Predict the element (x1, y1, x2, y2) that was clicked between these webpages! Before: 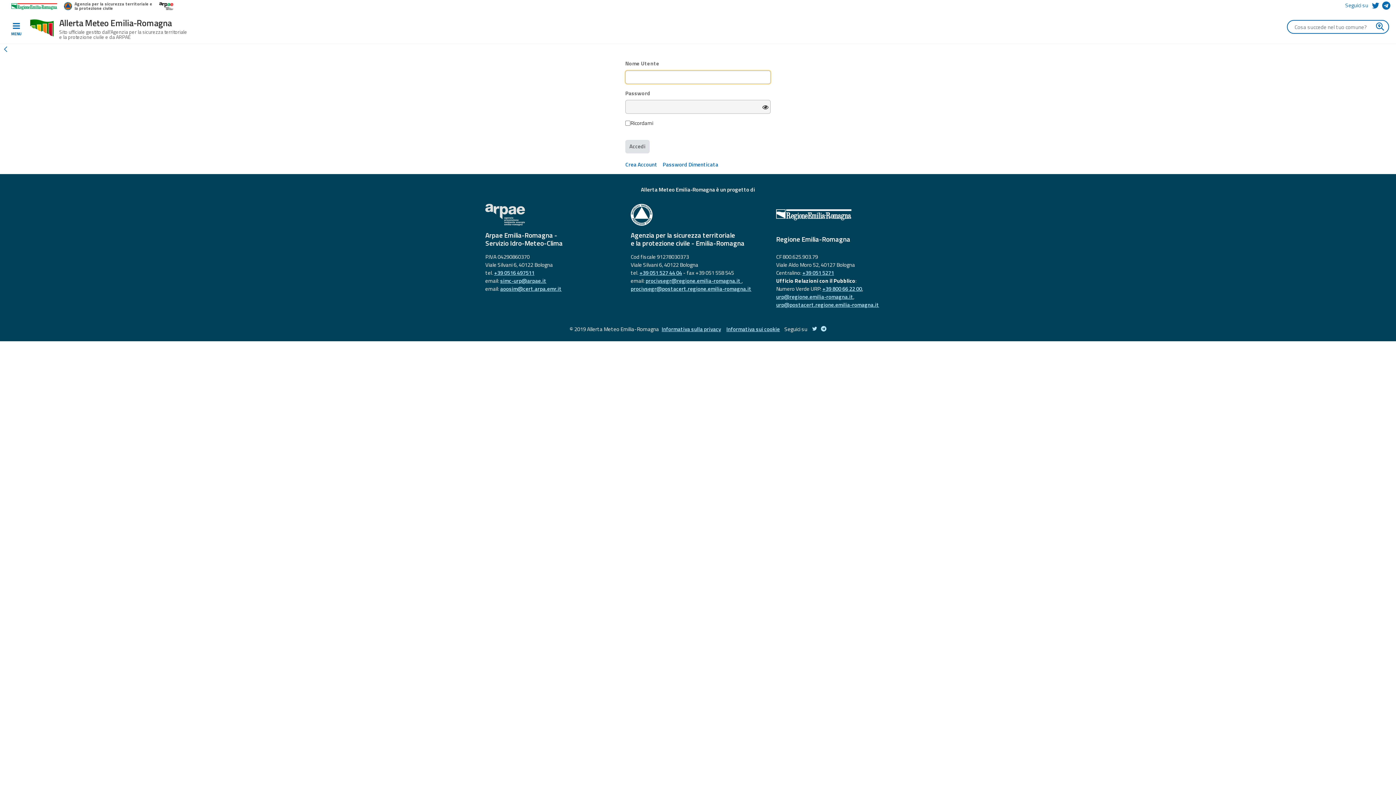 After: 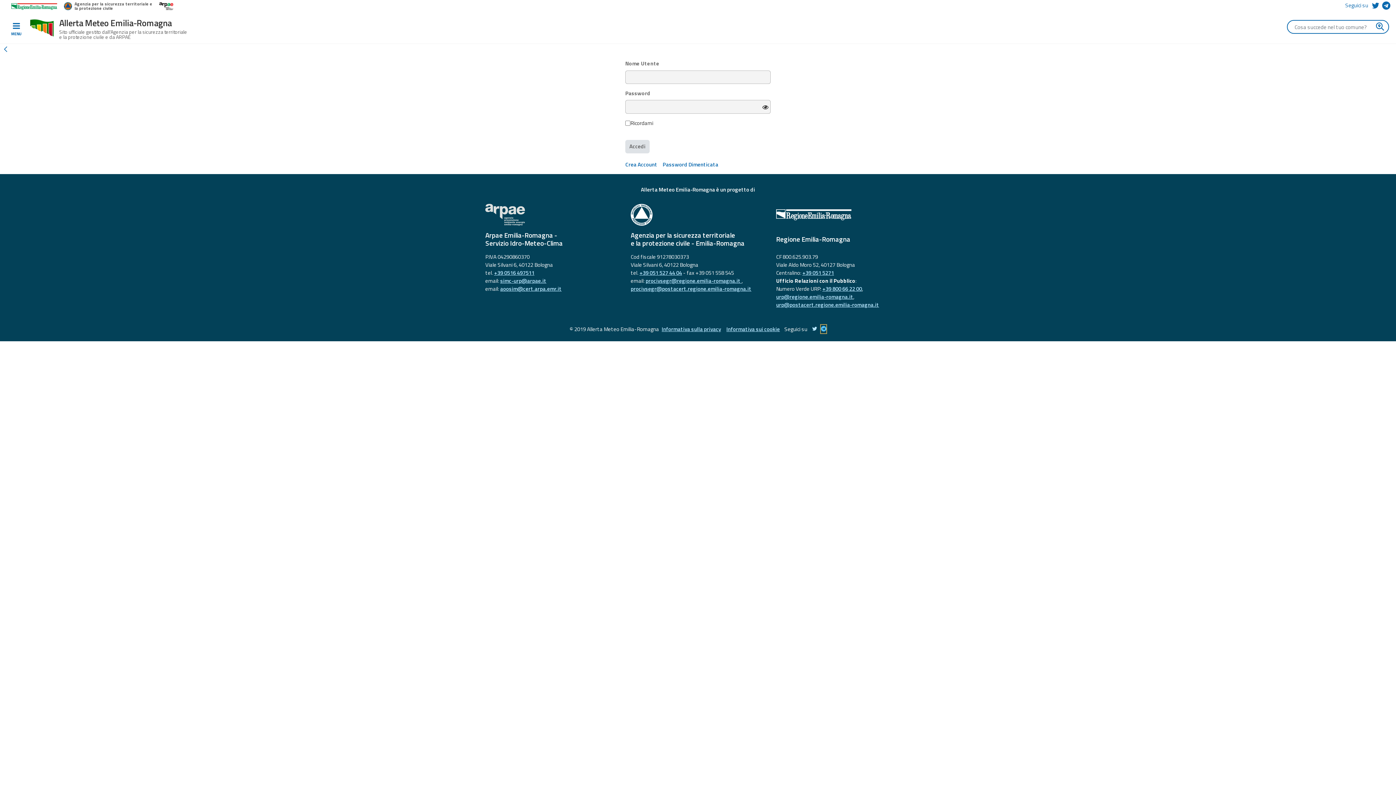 Action: bbox: (821, 324, 826, 333)